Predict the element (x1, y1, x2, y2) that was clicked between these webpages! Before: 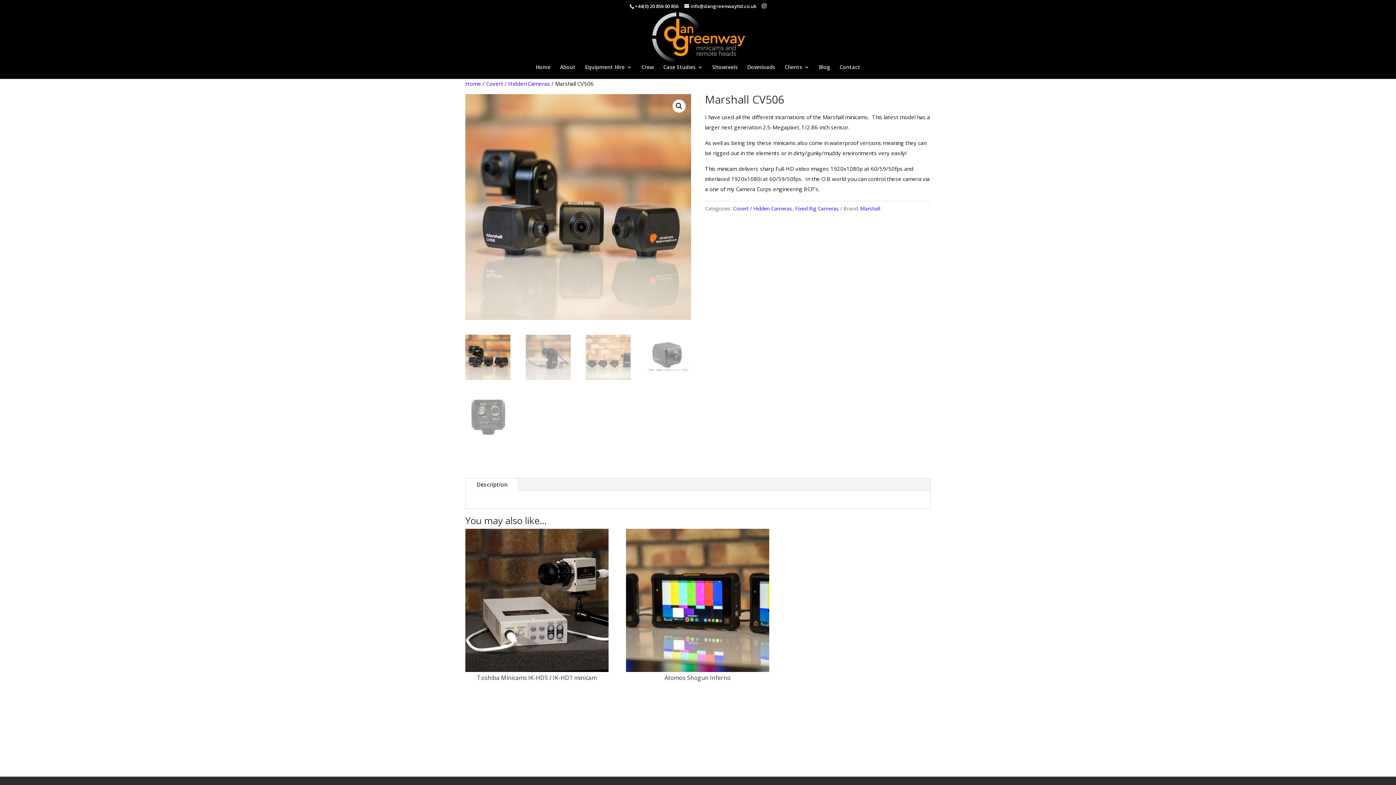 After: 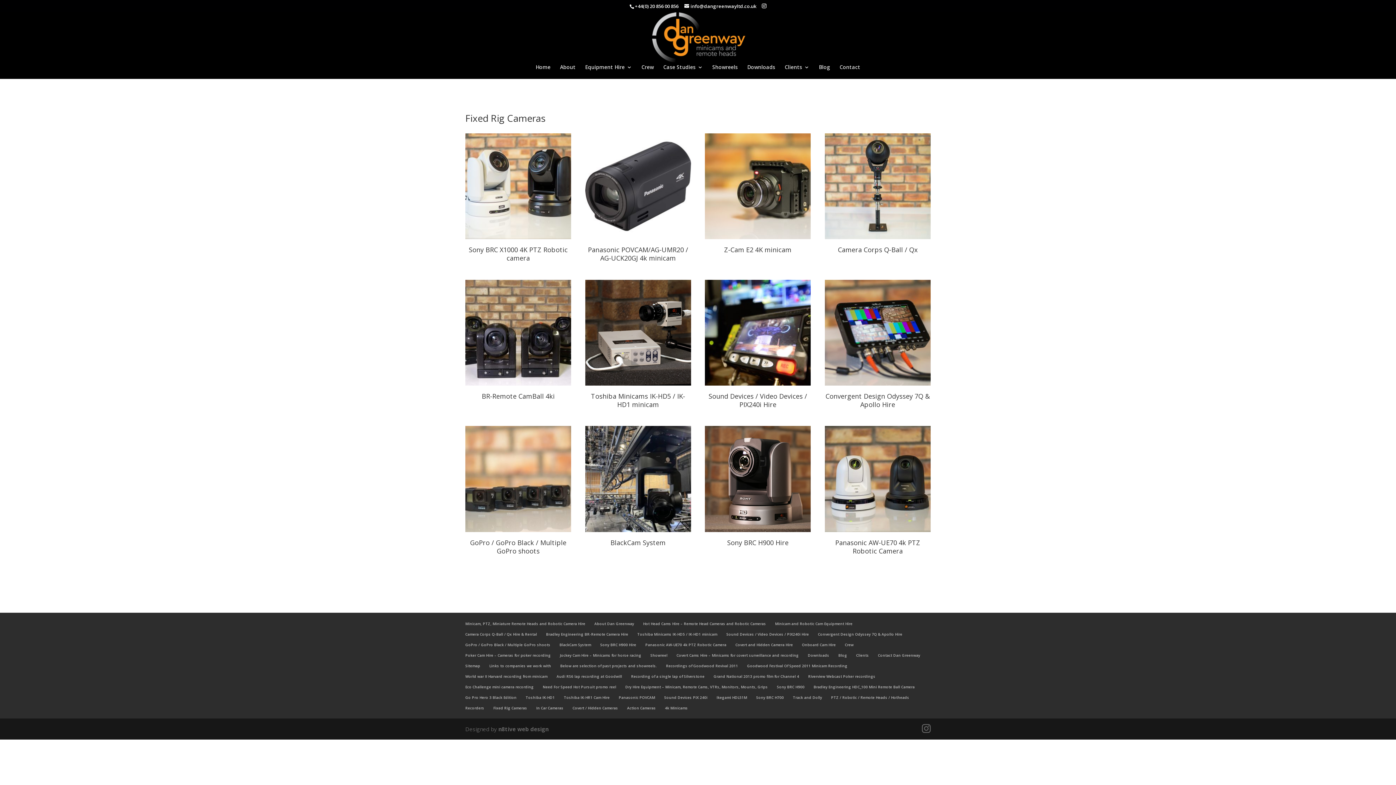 Action: bbox: (795, 205, 838, 212) label: Fixed Rig Cameras